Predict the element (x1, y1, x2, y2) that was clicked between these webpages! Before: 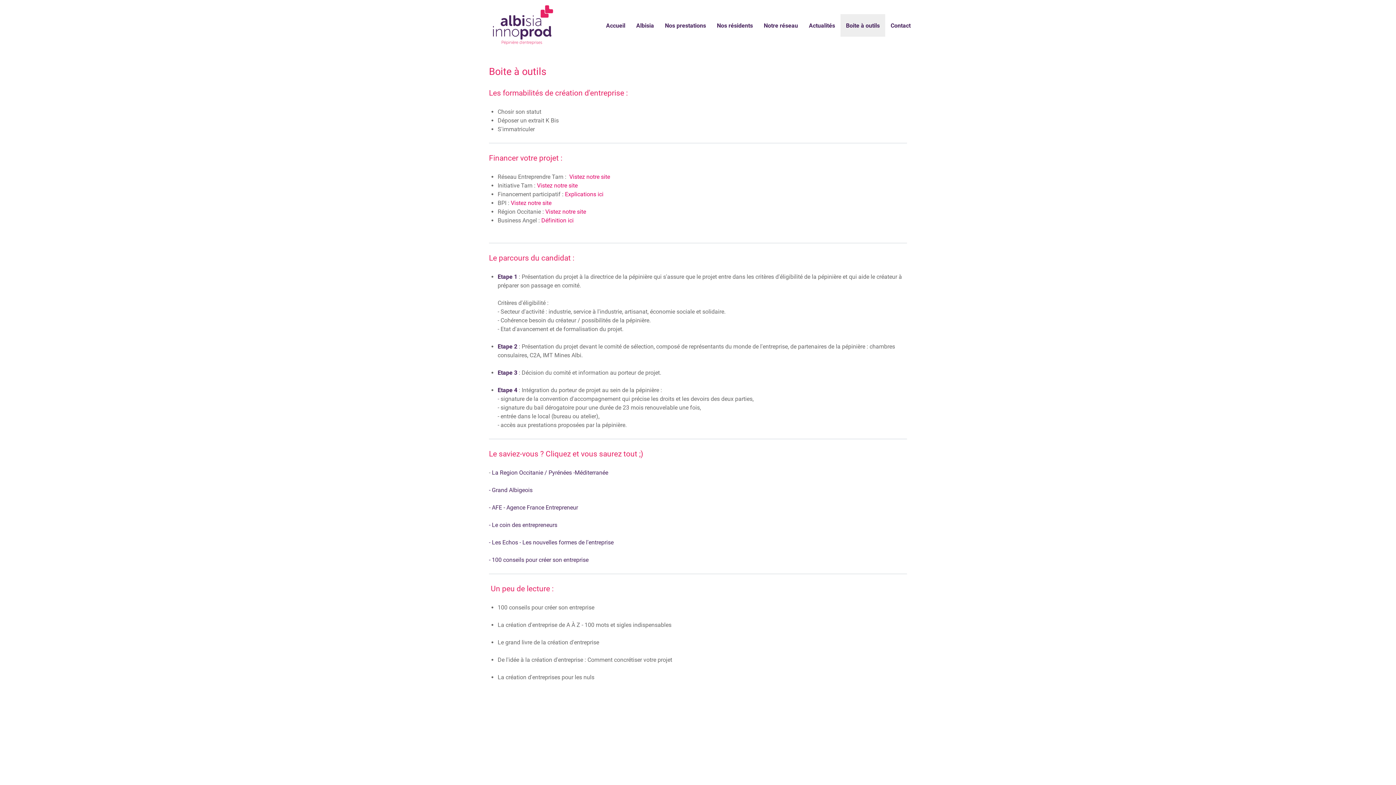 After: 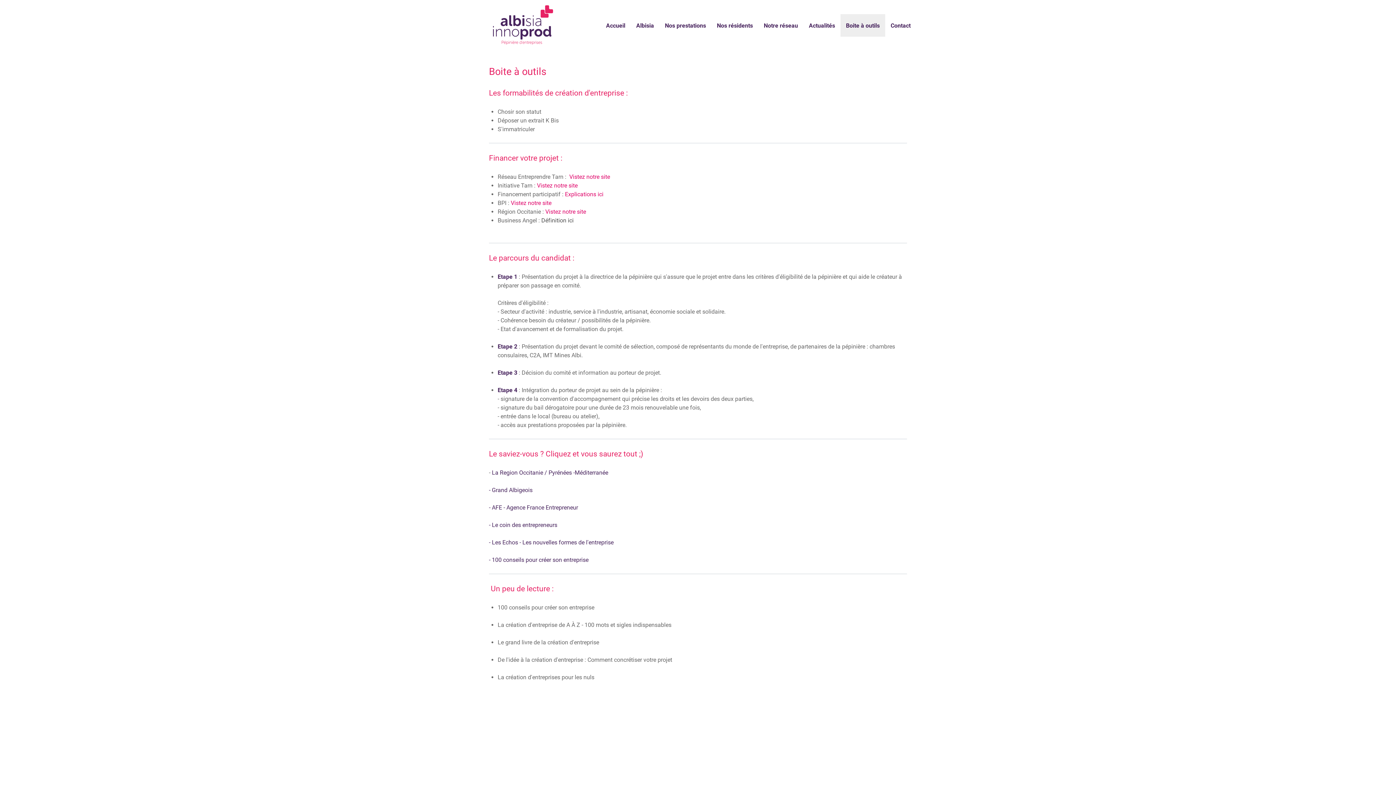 Action: label: Définition ici bbox: (541, 217, 573, 224)